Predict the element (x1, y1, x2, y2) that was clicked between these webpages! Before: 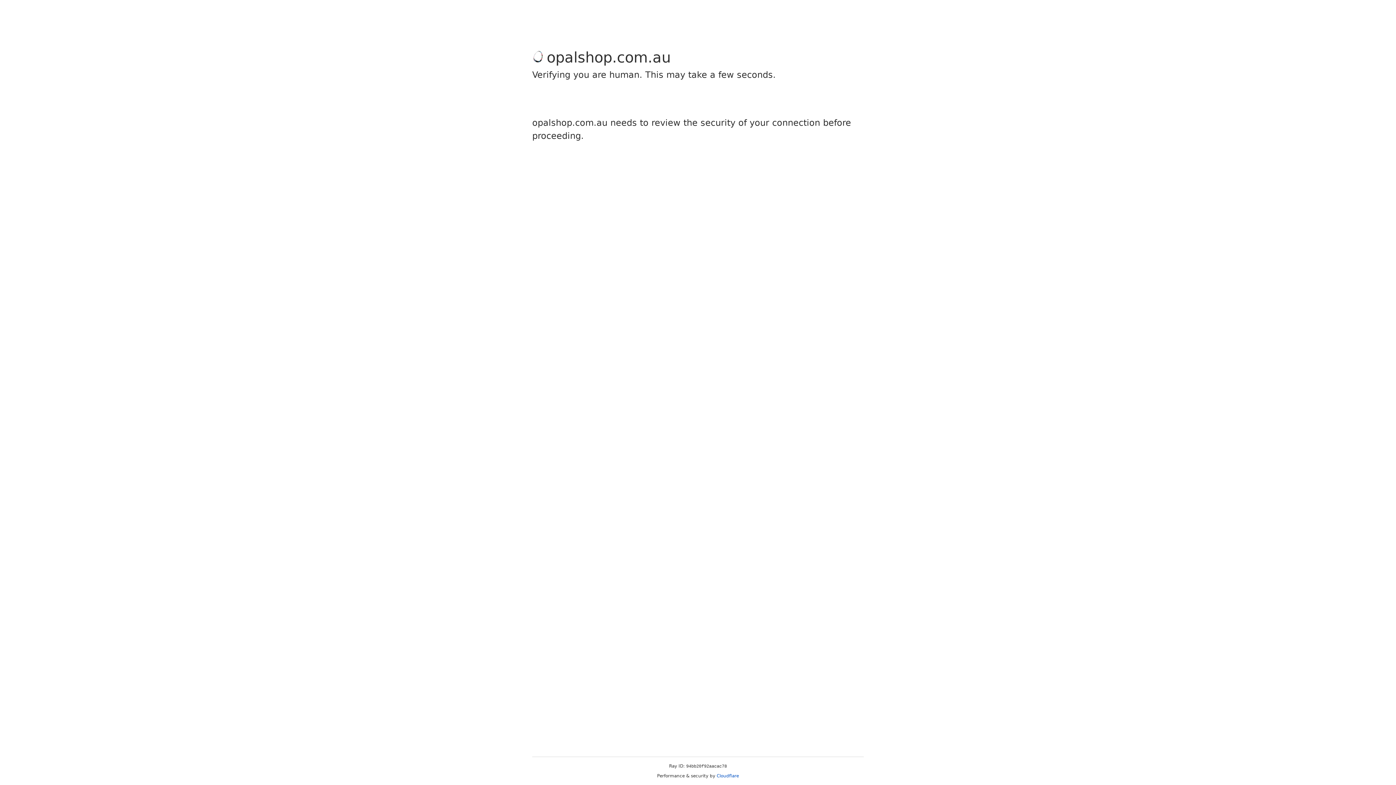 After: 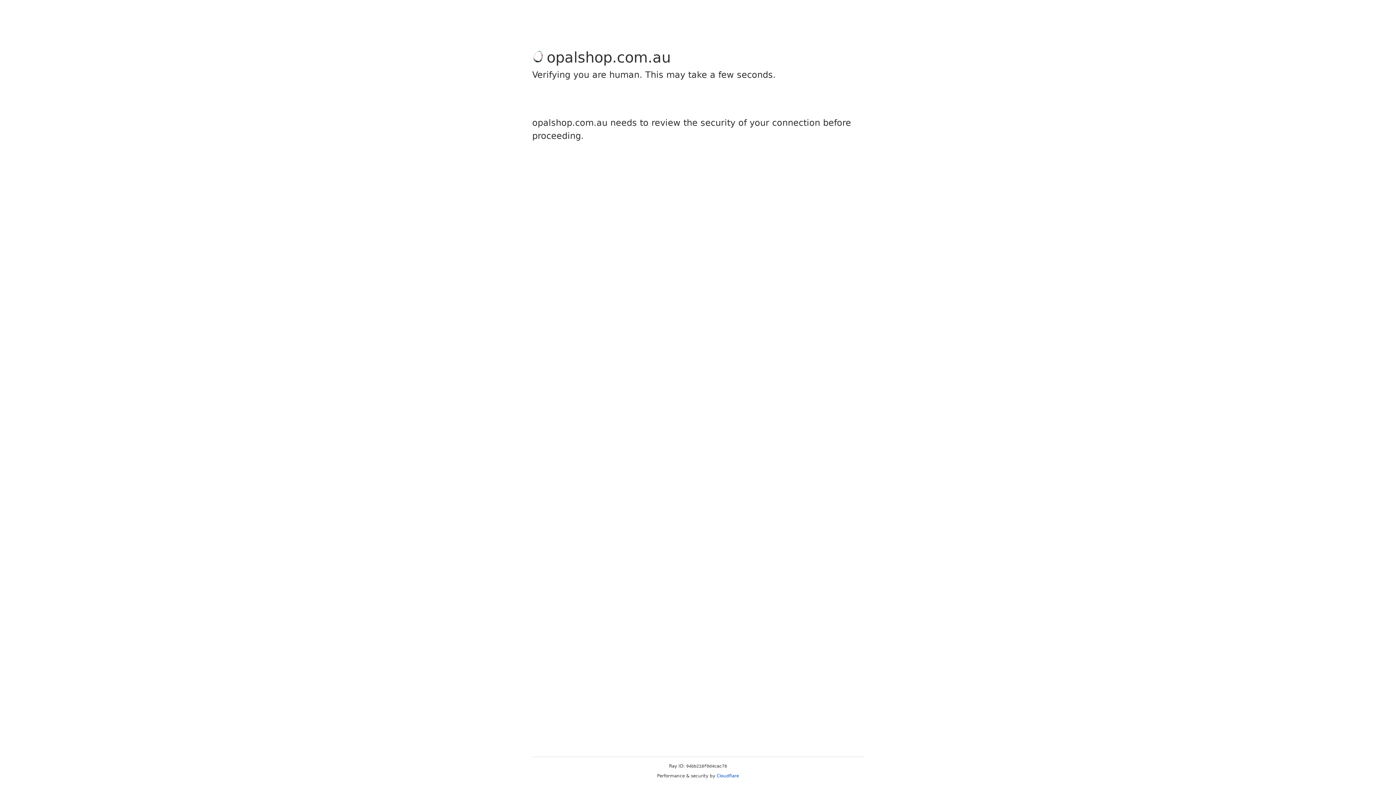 Action: bbox: (716, 773, 739, 778) label: Cloudflare